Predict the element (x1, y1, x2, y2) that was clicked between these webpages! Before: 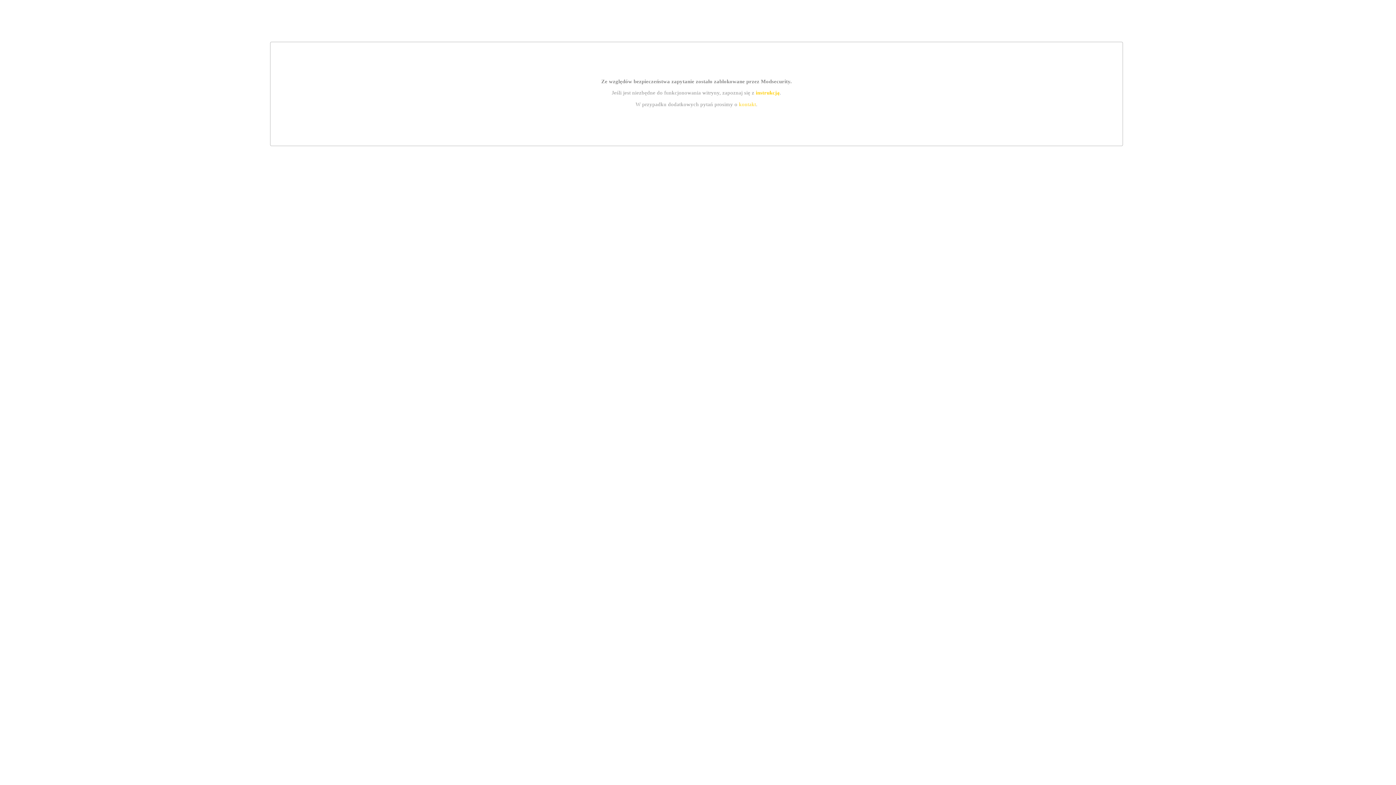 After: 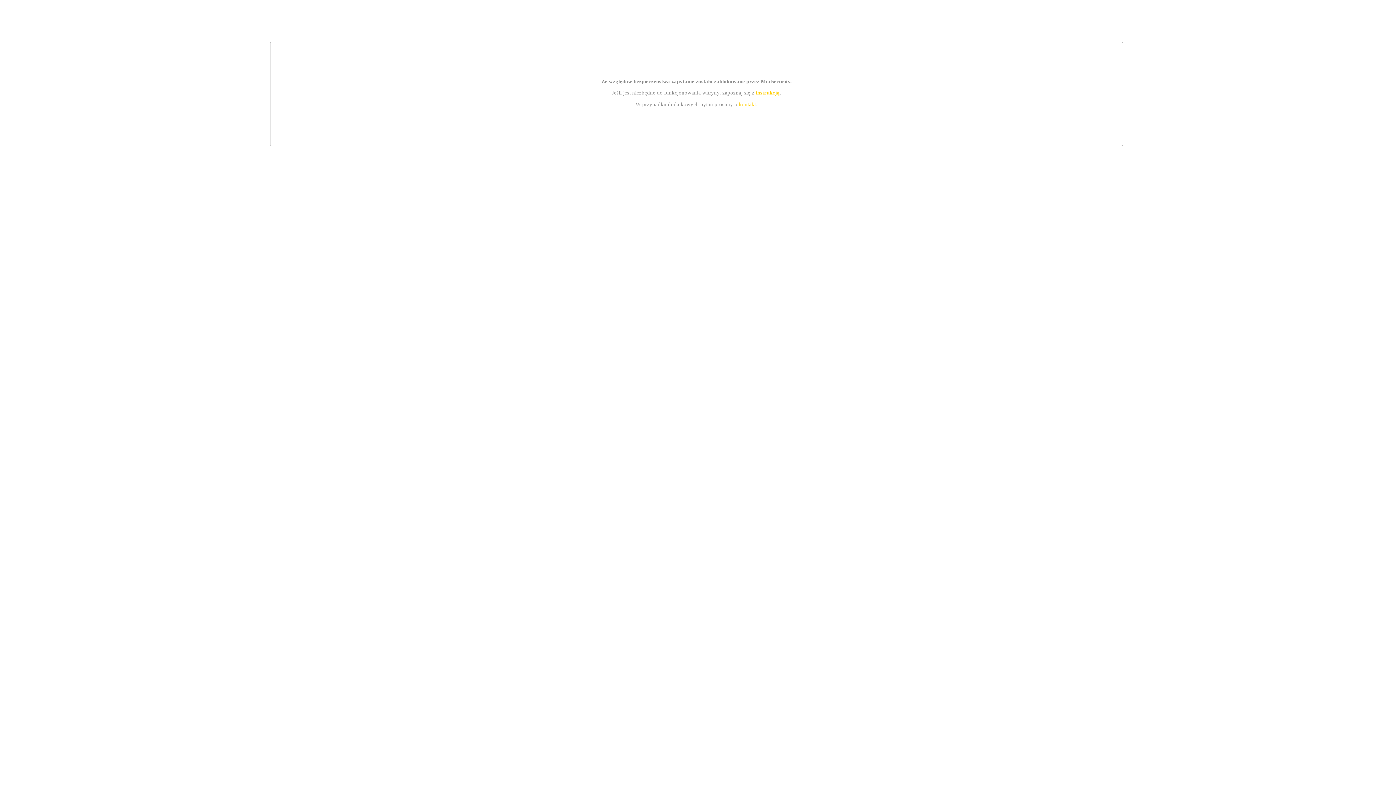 Action: label: kontakt bbox: (739, 101, 756, 107)